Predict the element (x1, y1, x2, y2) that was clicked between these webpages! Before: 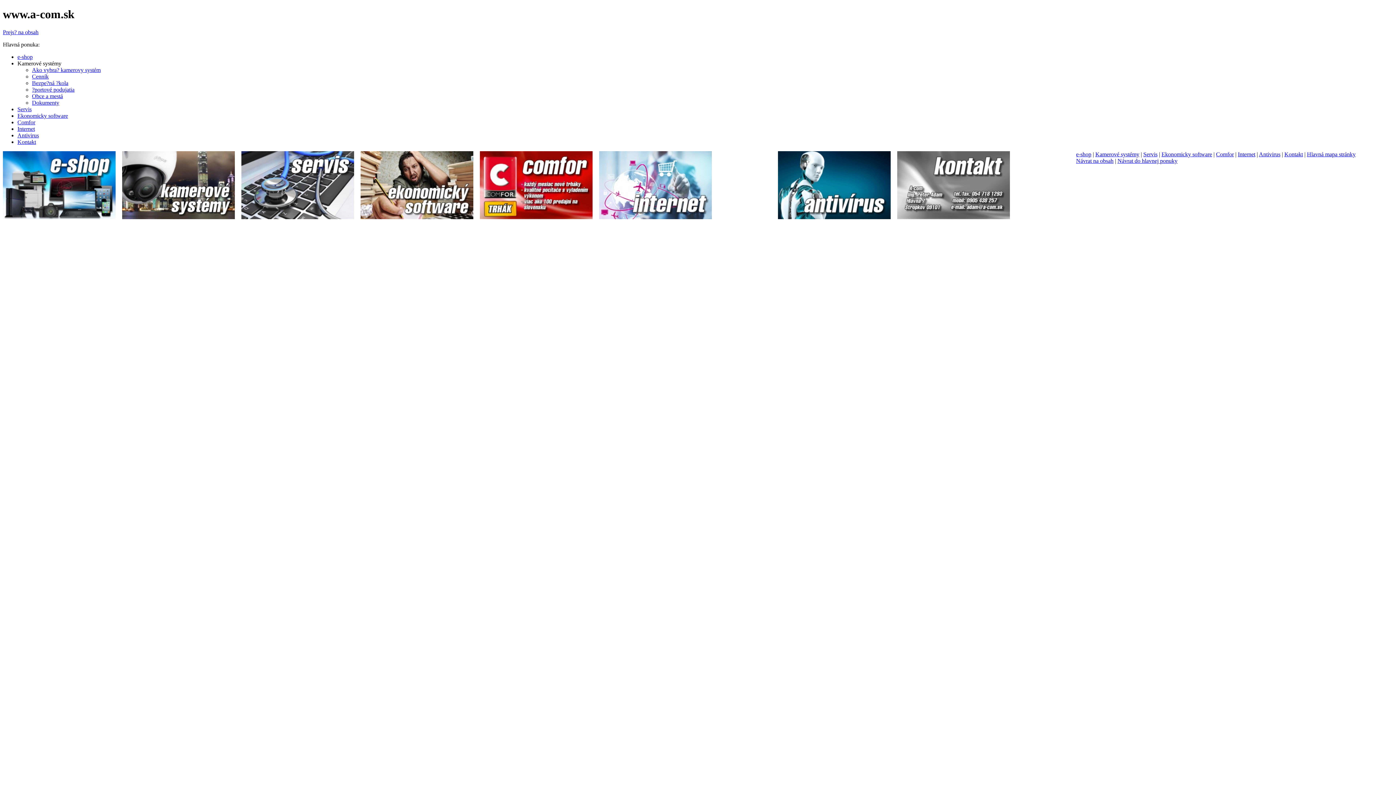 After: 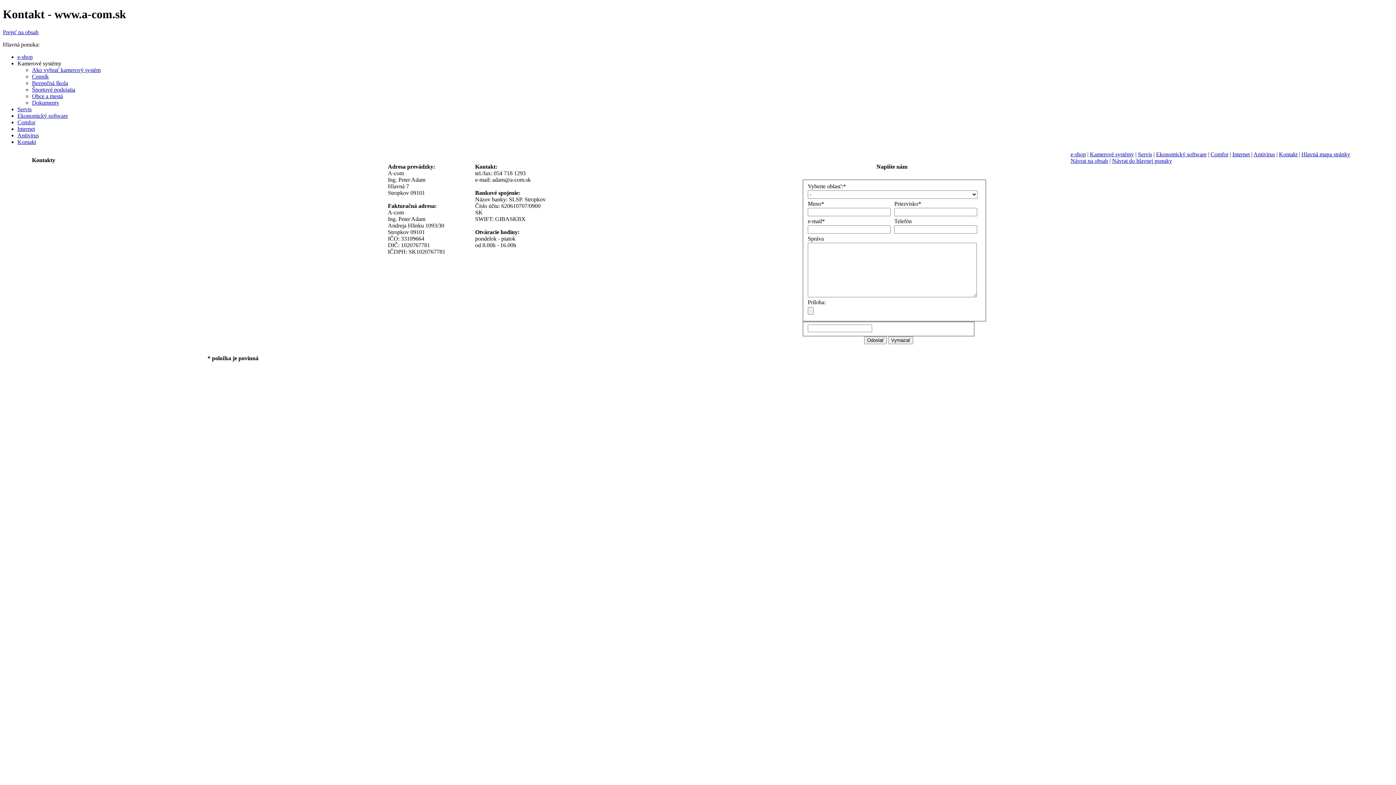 Action: bbox: (897, 214, 1010, 220)